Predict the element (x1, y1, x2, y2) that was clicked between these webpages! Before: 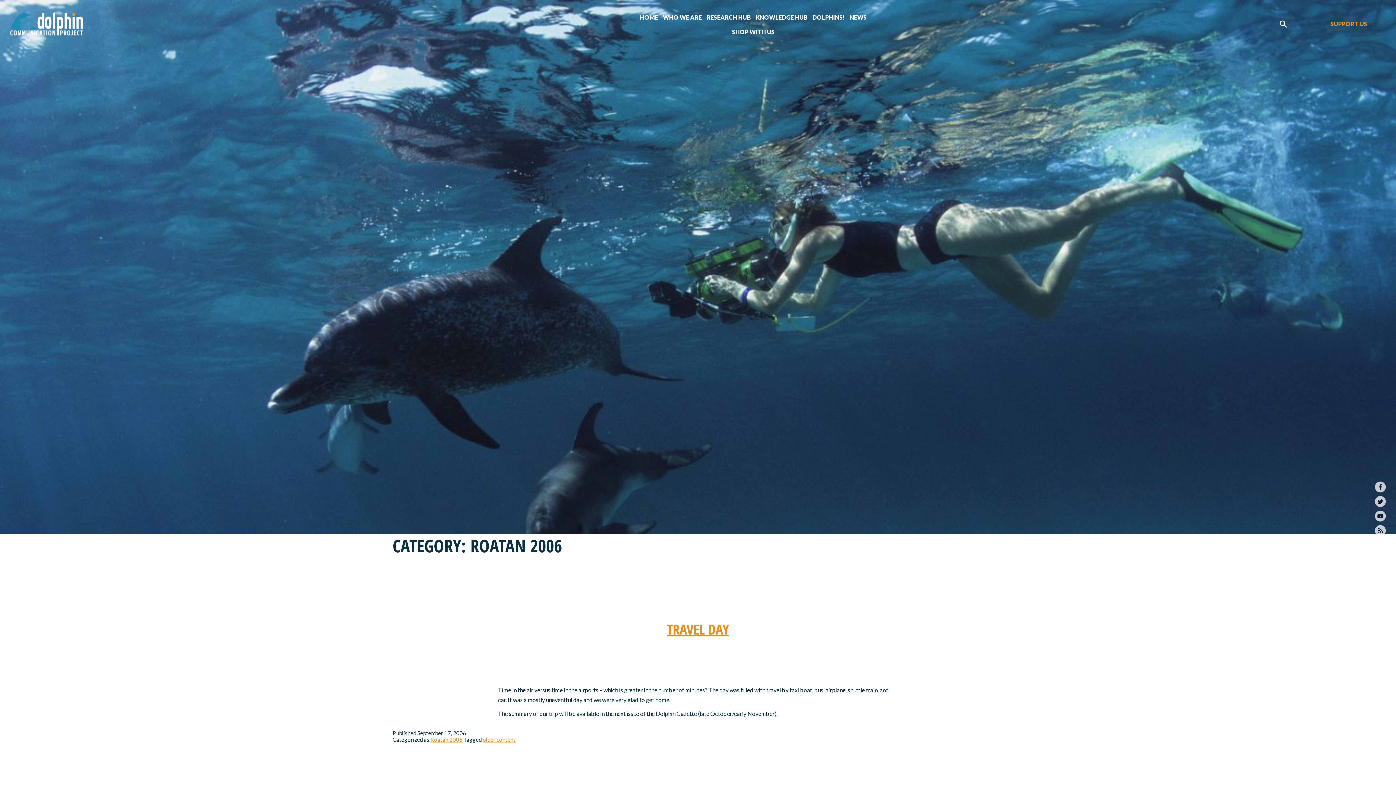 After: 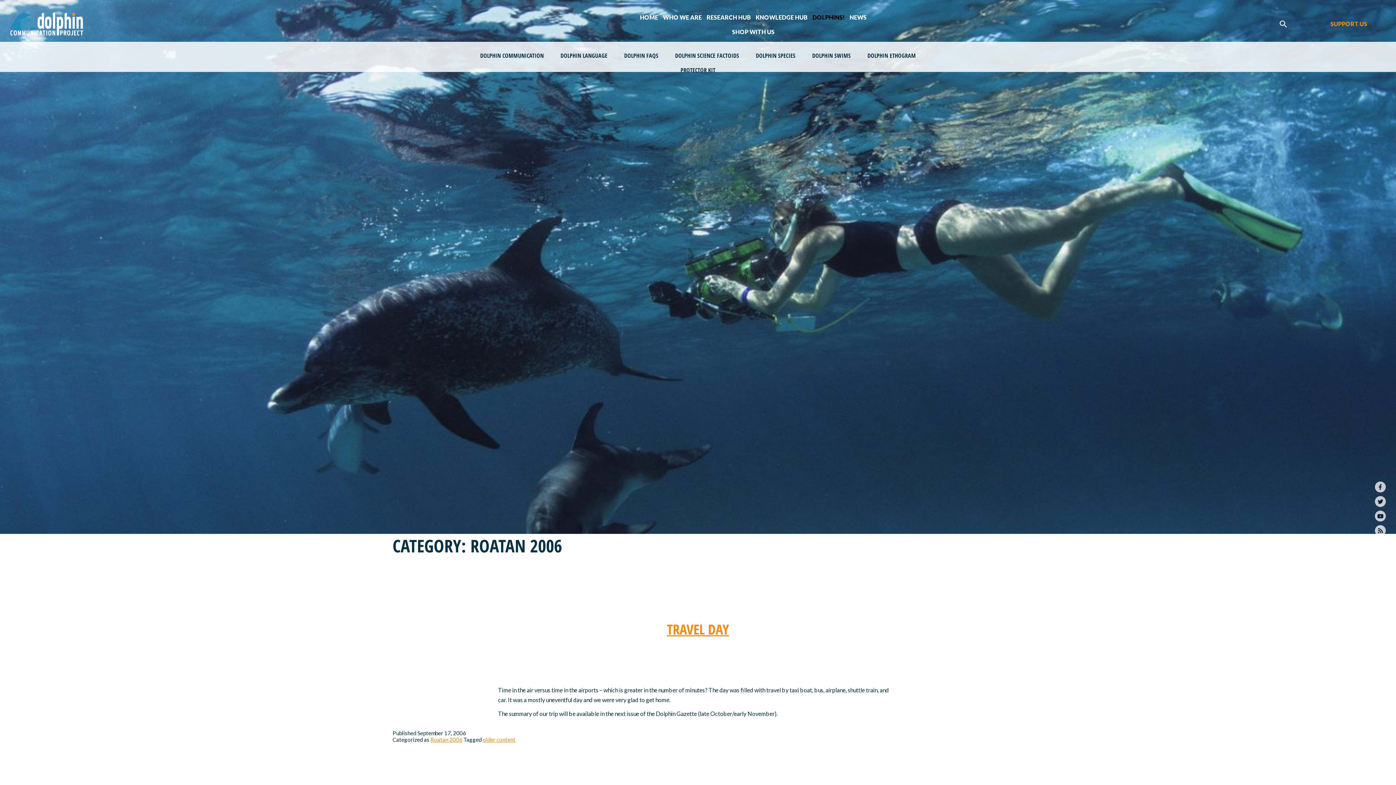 Action: label: DOLPHINS! bbox: (812, 10, 845, 24)